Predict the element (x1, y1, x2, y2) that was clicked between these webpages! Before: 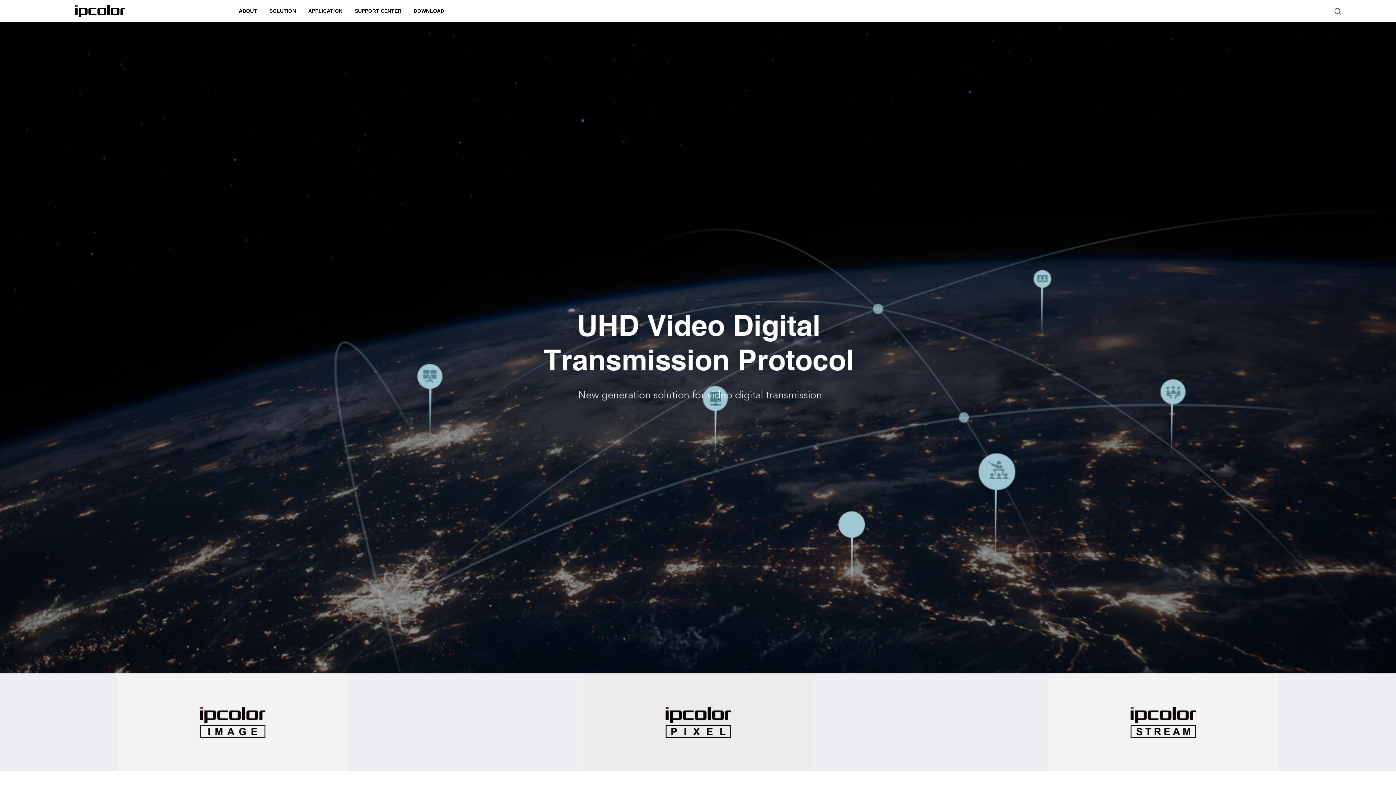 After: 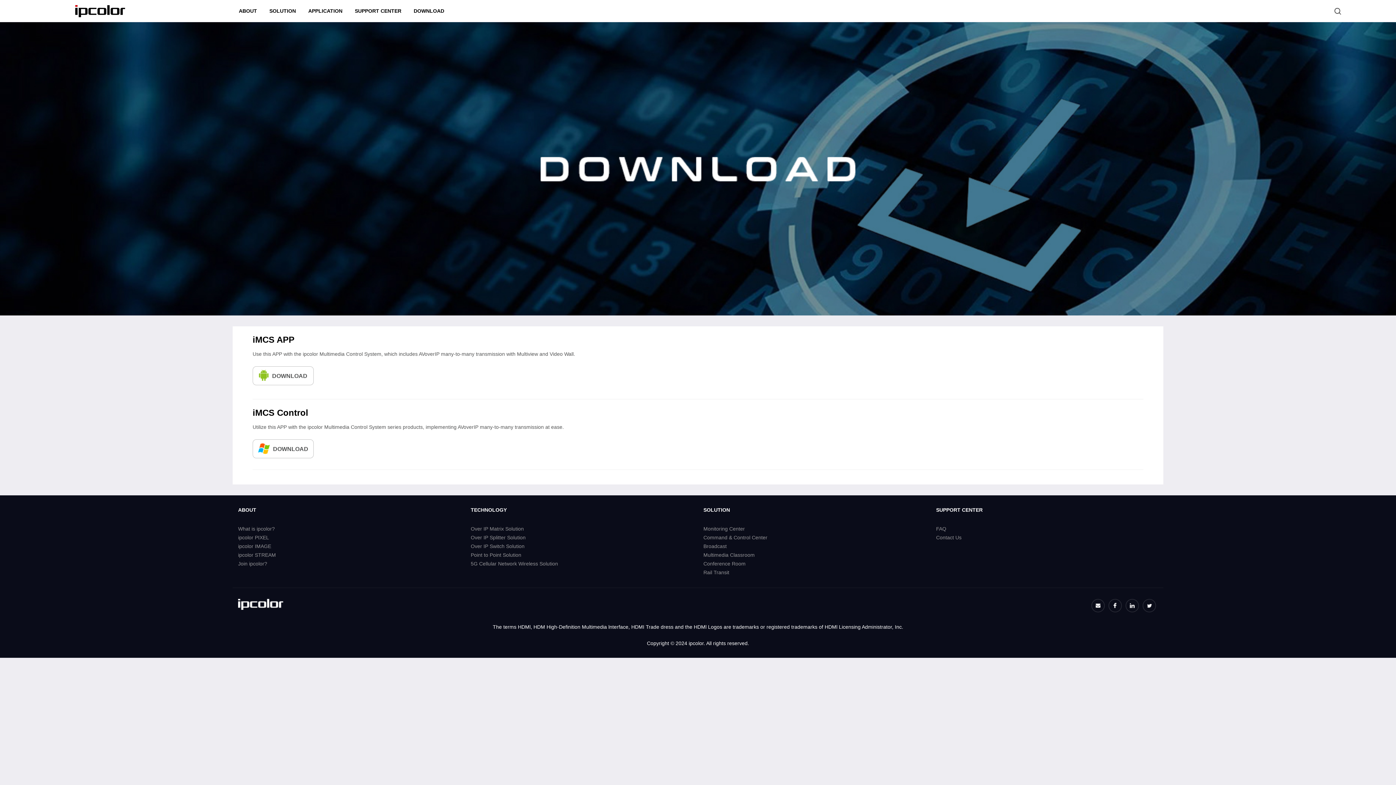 Action: label: DOWNLOAD bbox: (413, 8, 444, 13)